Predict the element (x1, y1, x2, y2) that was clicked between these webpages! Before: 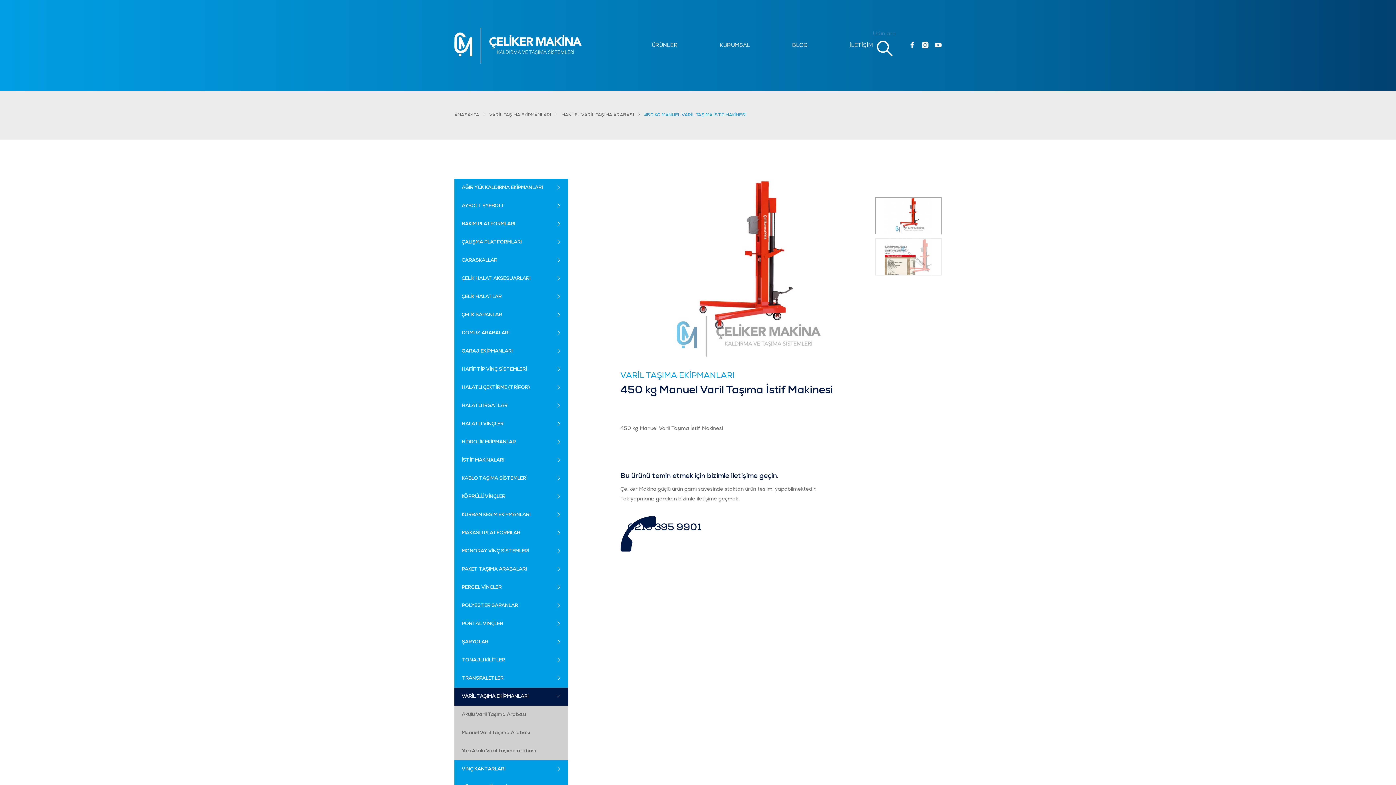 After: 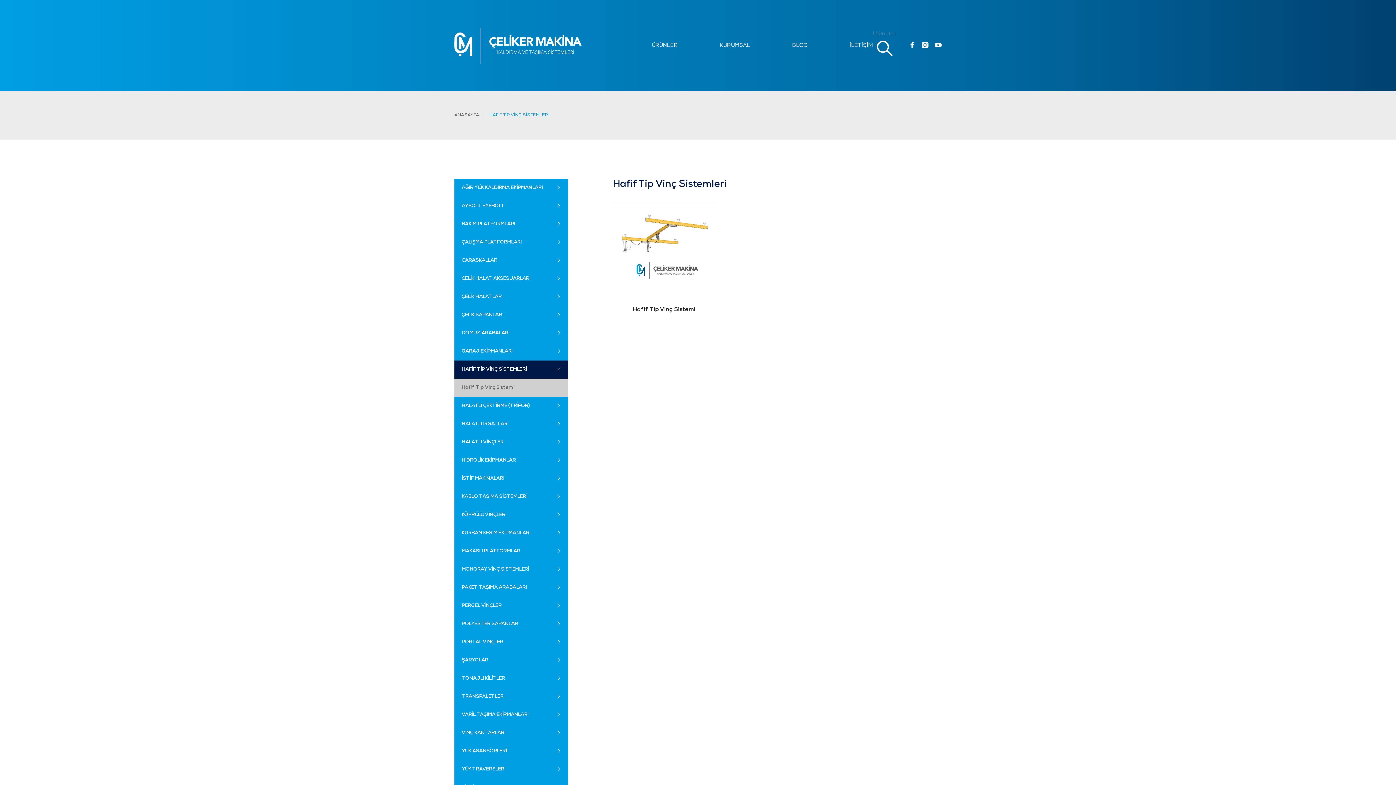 Action: label: HAFİF TİP VİNÇ SİSTEMLERİ bbox: (454, 360, 545, 378)